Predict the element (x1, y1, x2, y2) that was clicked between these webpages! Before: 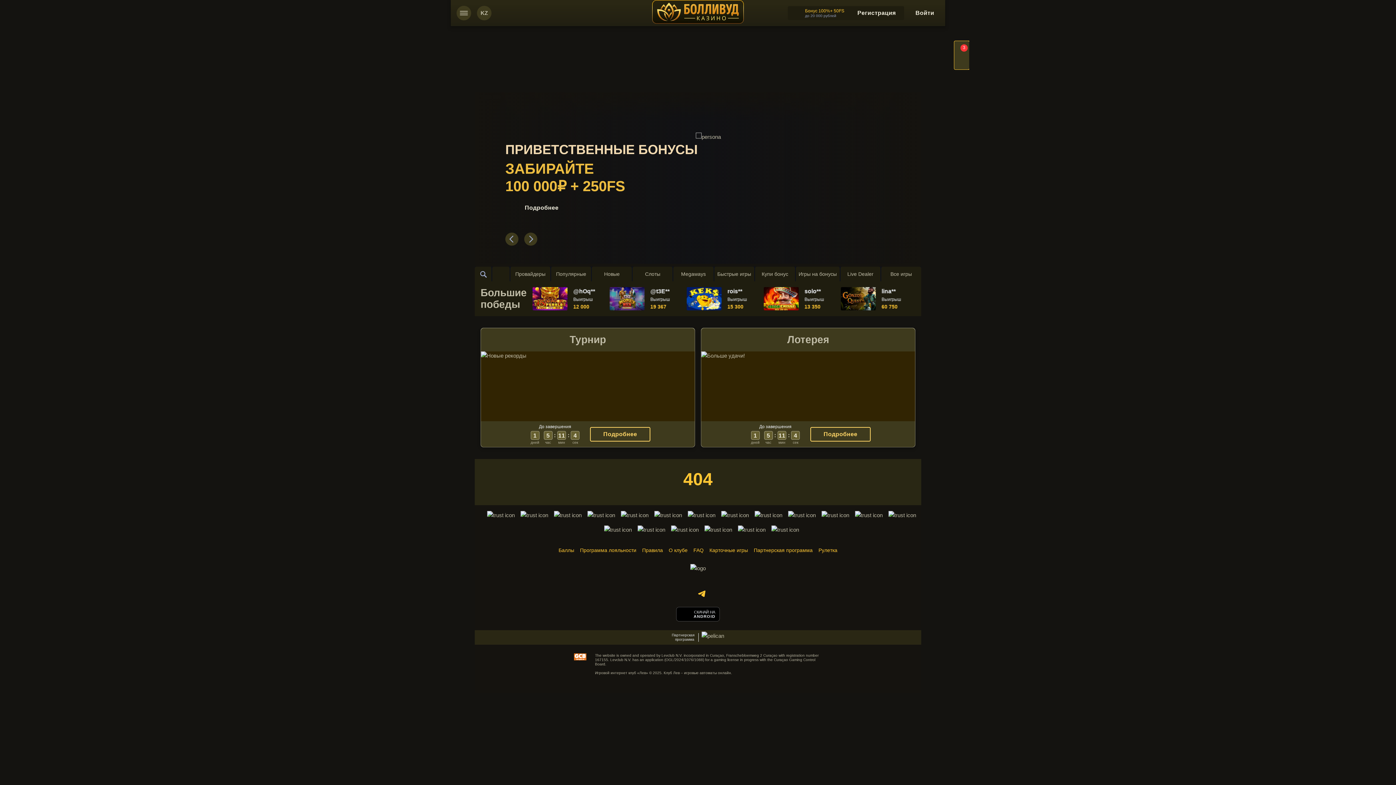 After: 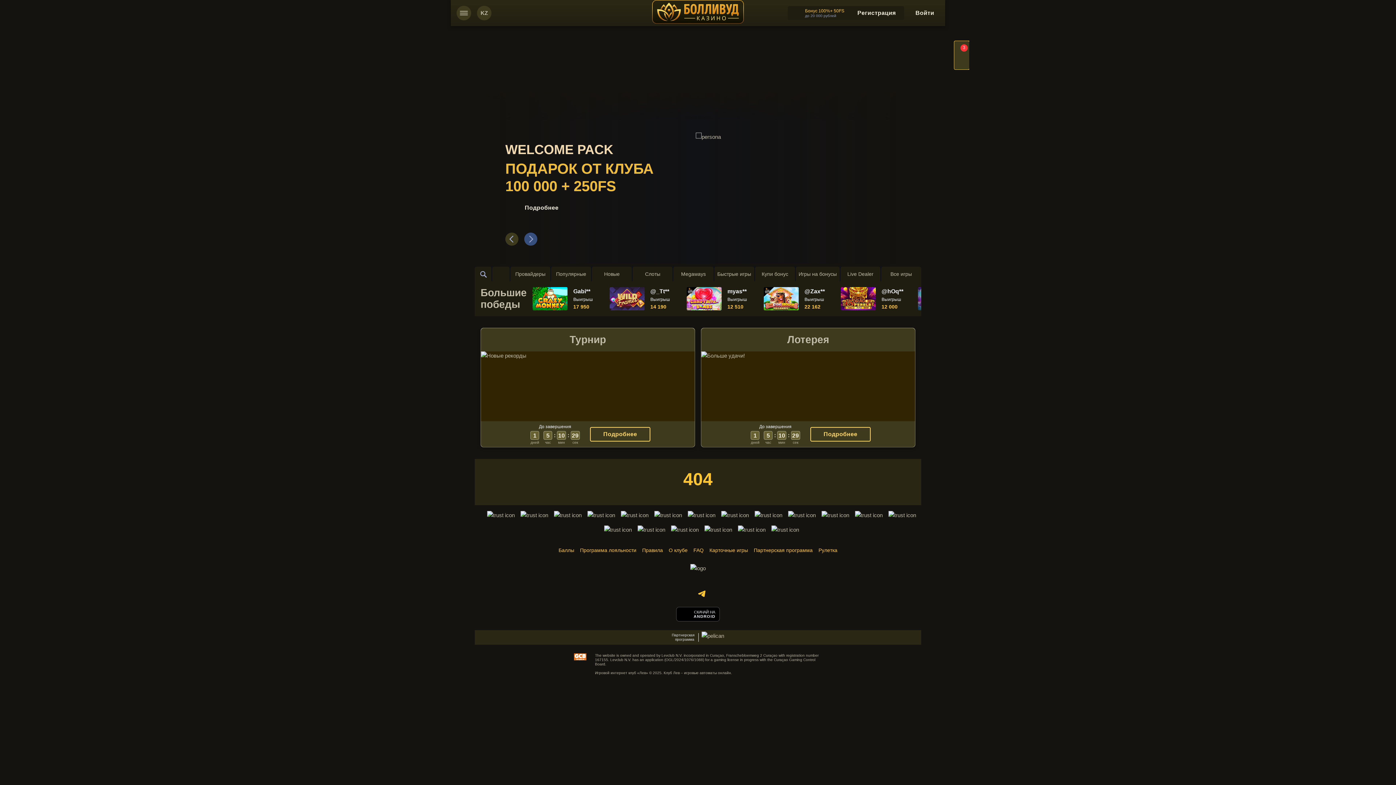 Action: label: Next slide bbox: (524, 232, 537, 245)